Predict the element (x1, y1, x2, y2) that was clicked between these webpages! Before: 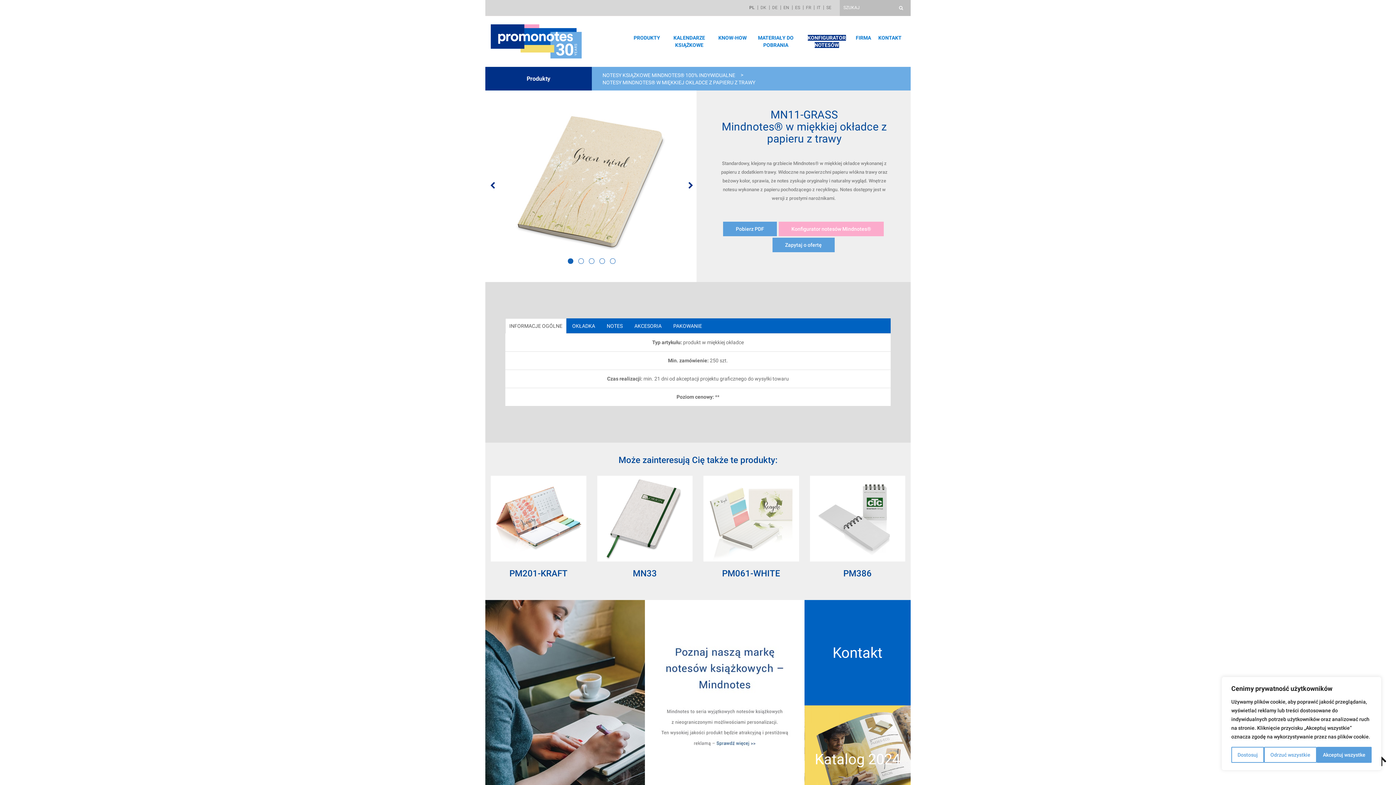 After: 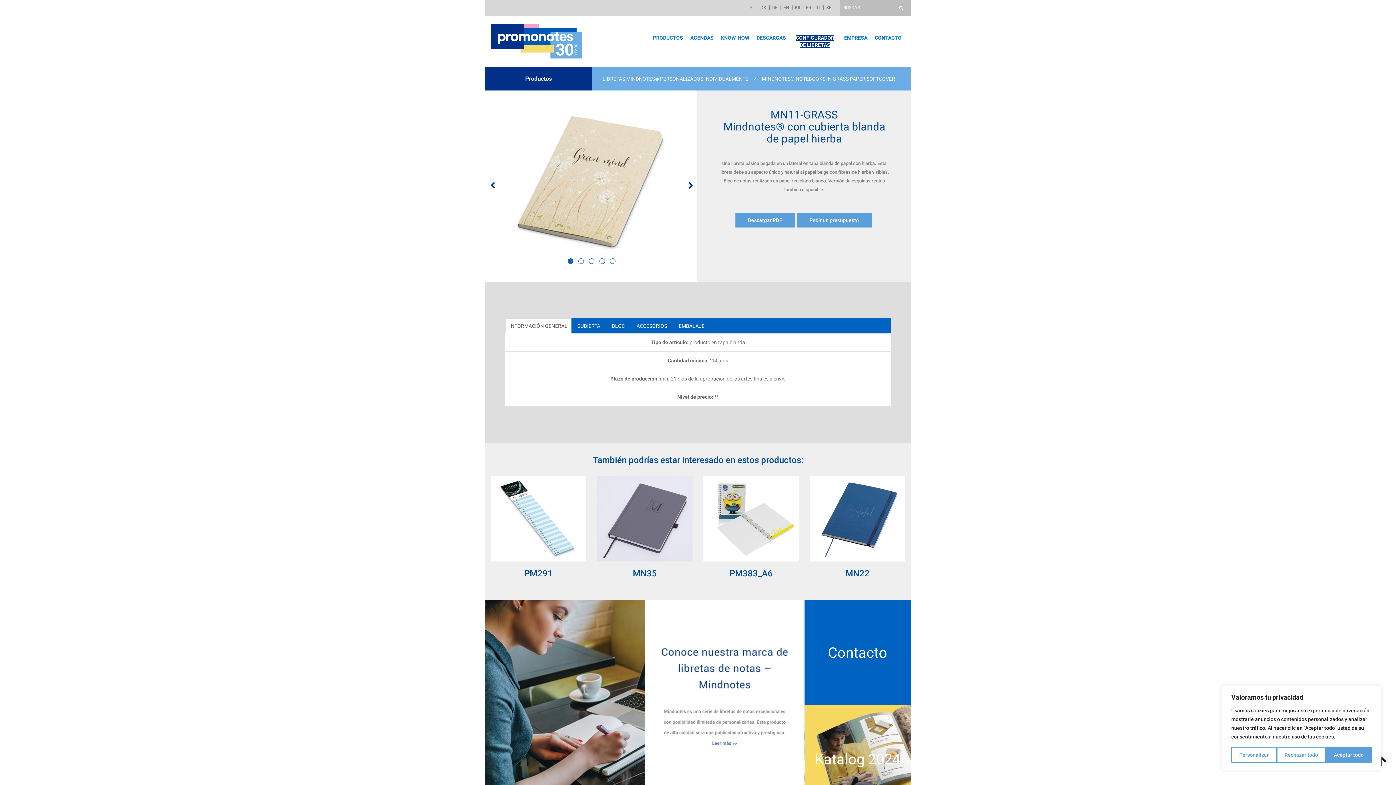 Action: bbox: (795, 5, 800, 10) label: ES